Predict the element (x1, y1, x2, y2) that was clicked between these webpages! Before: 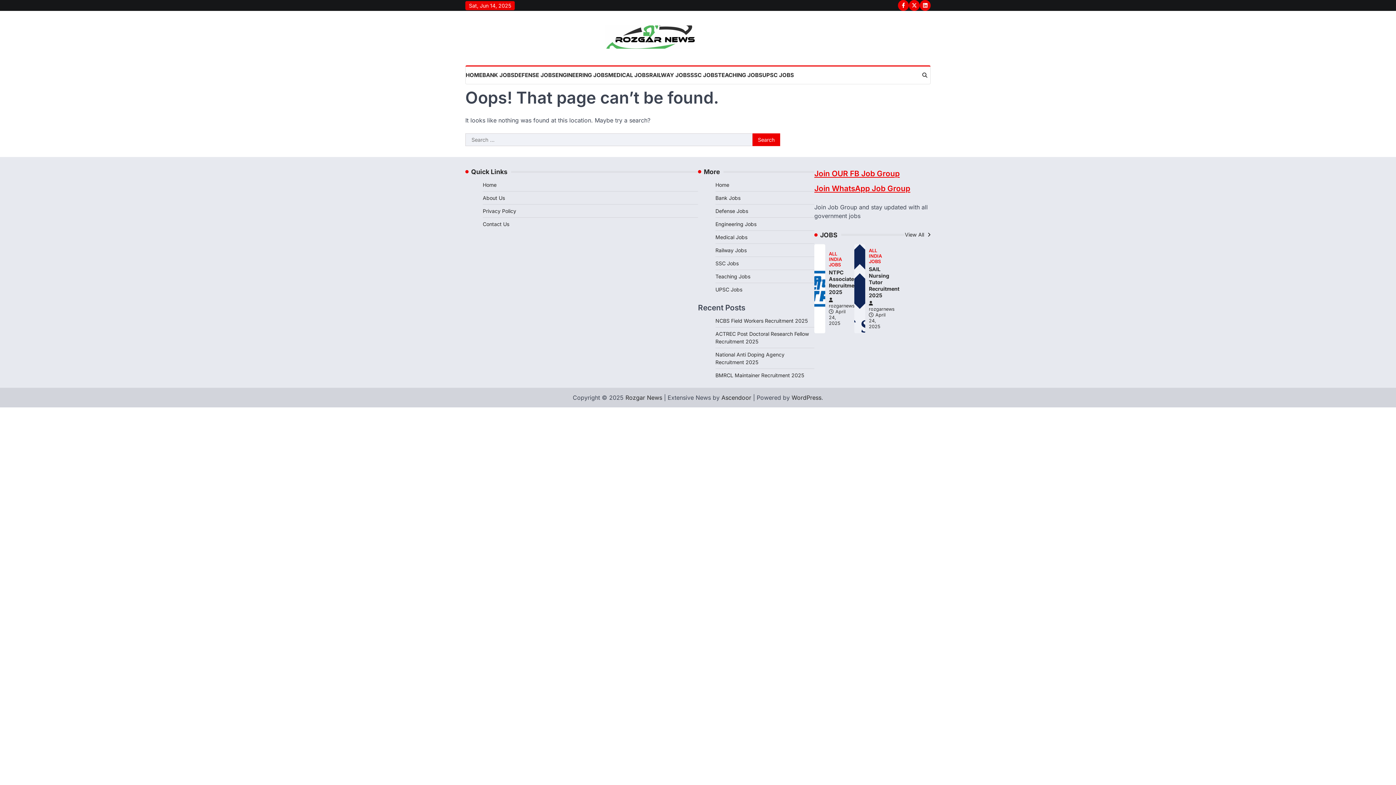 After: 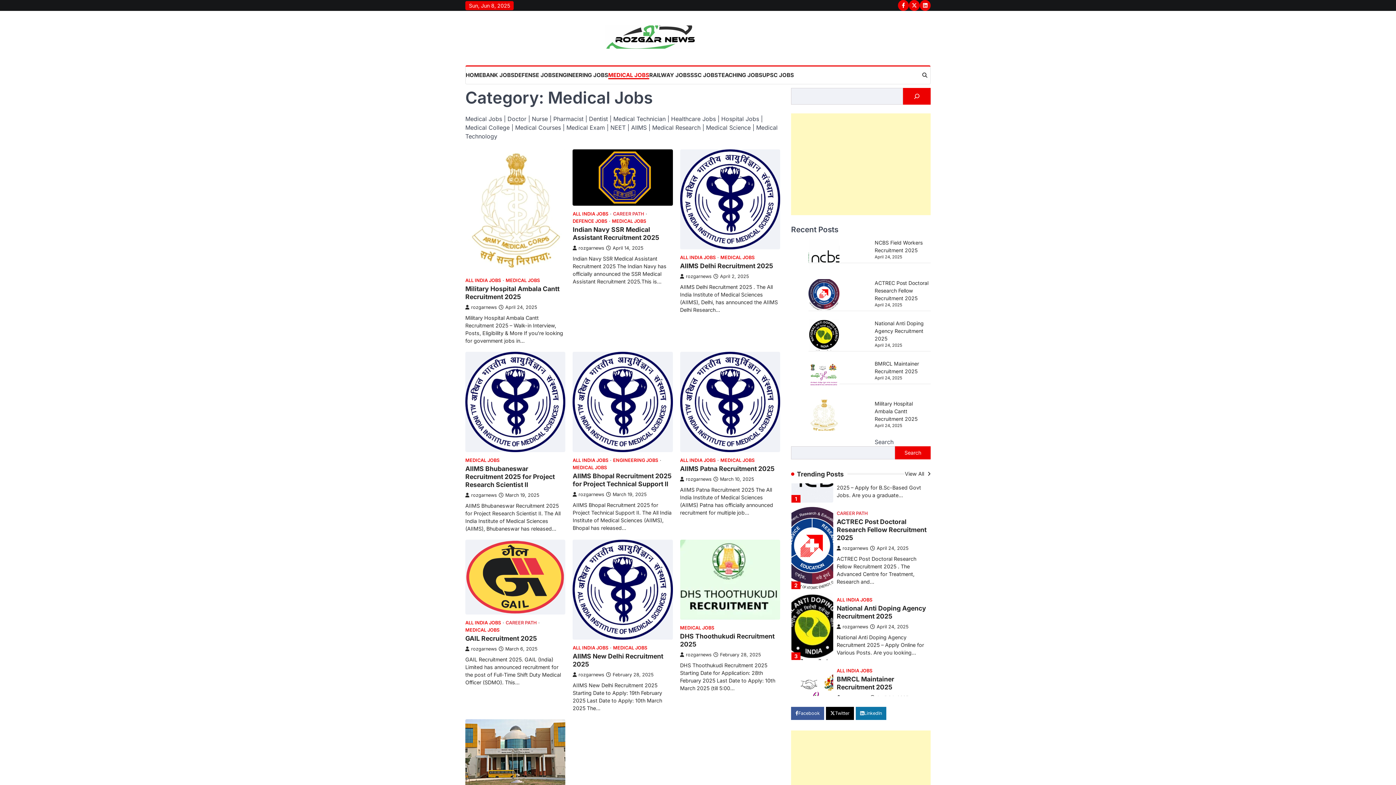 Action: bbox: (715, 234, 747, 240) label: Medical Jobs